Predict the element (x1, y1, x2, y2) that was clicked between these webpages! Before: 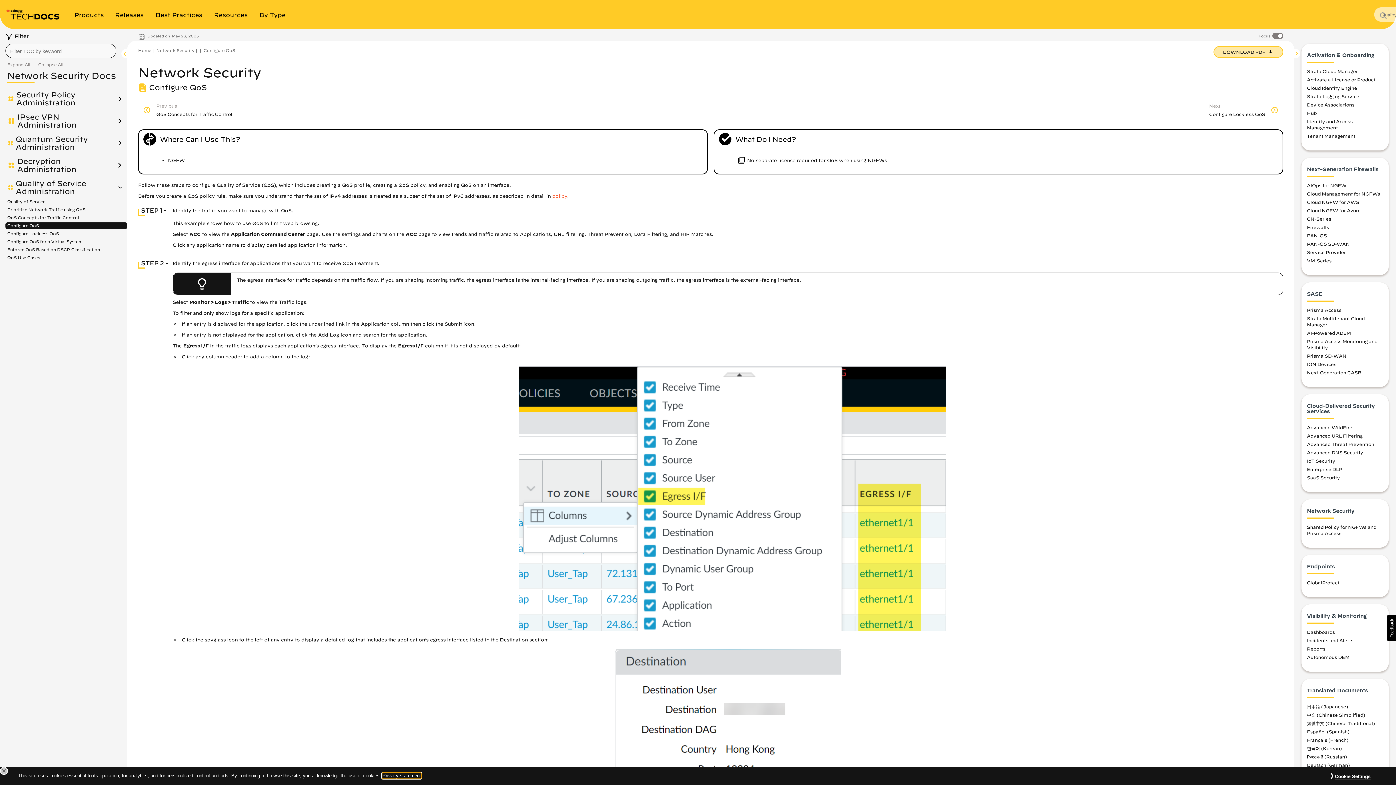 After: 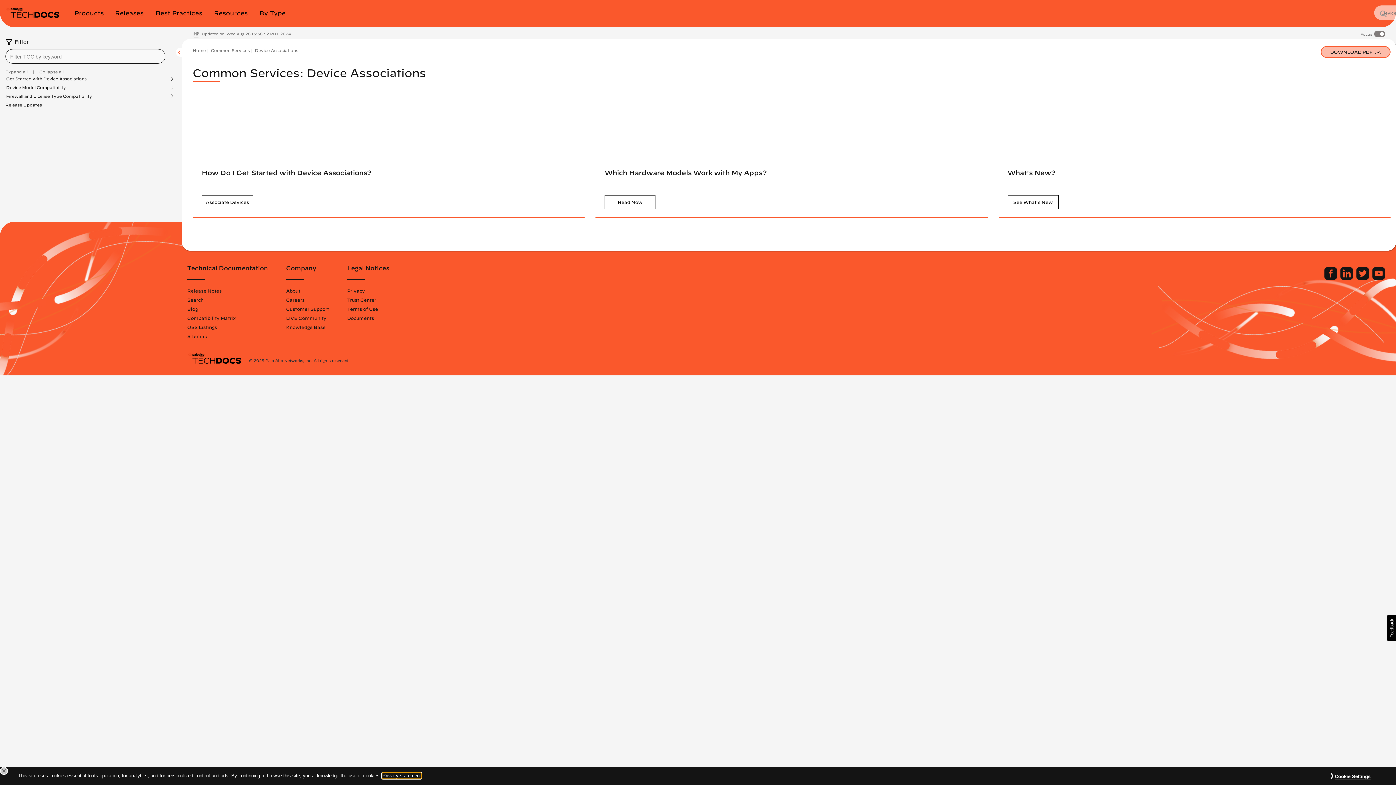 Action: label: Device Associations bbox: (1307, 102, 1354, 107)